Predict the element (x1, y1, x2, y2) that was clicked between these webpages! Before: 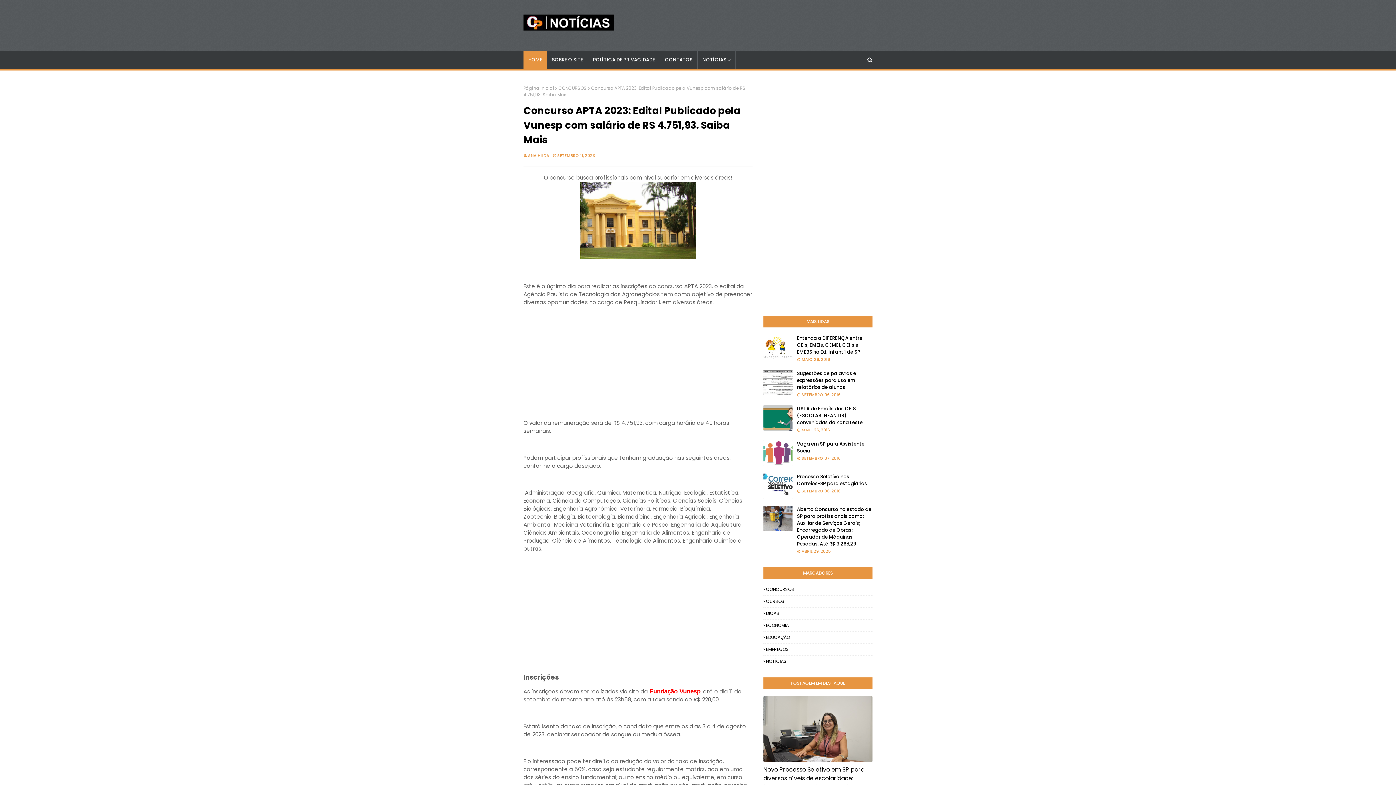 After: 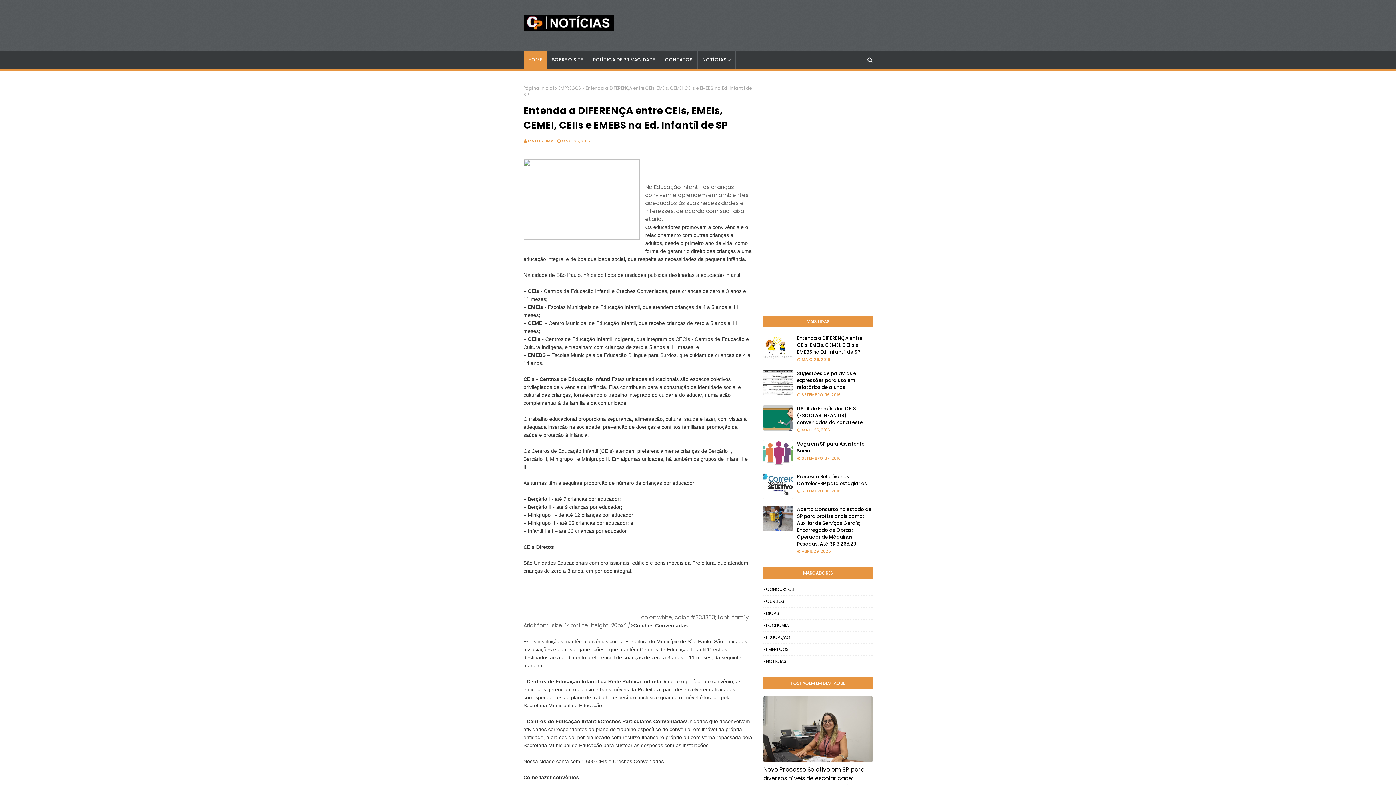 Action: label: Entenda a DIFERENÇA entre CEIs, EMEIs, CEMEI, CEIIs e EMEBS na Ed. Infantil de SP bbox: (797, 334, 872, 355)